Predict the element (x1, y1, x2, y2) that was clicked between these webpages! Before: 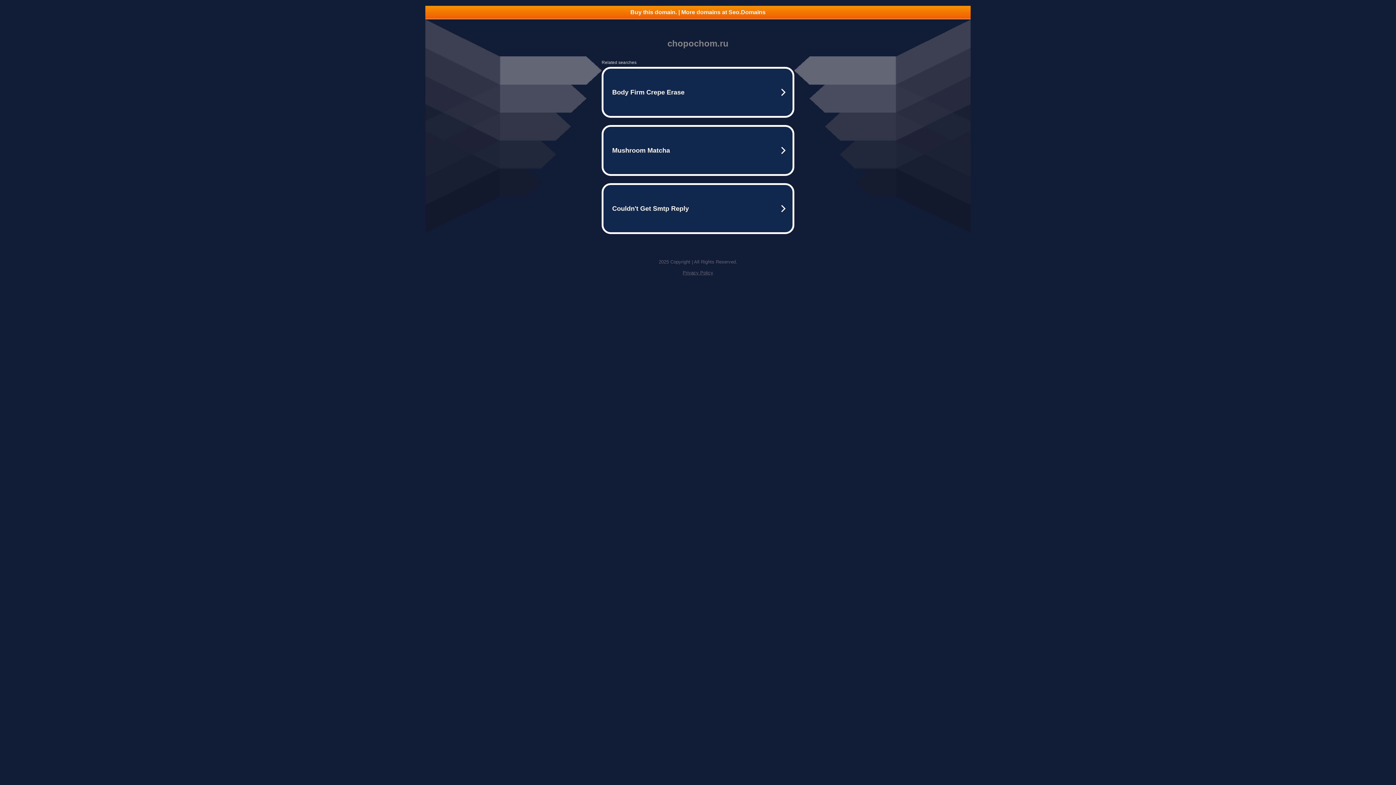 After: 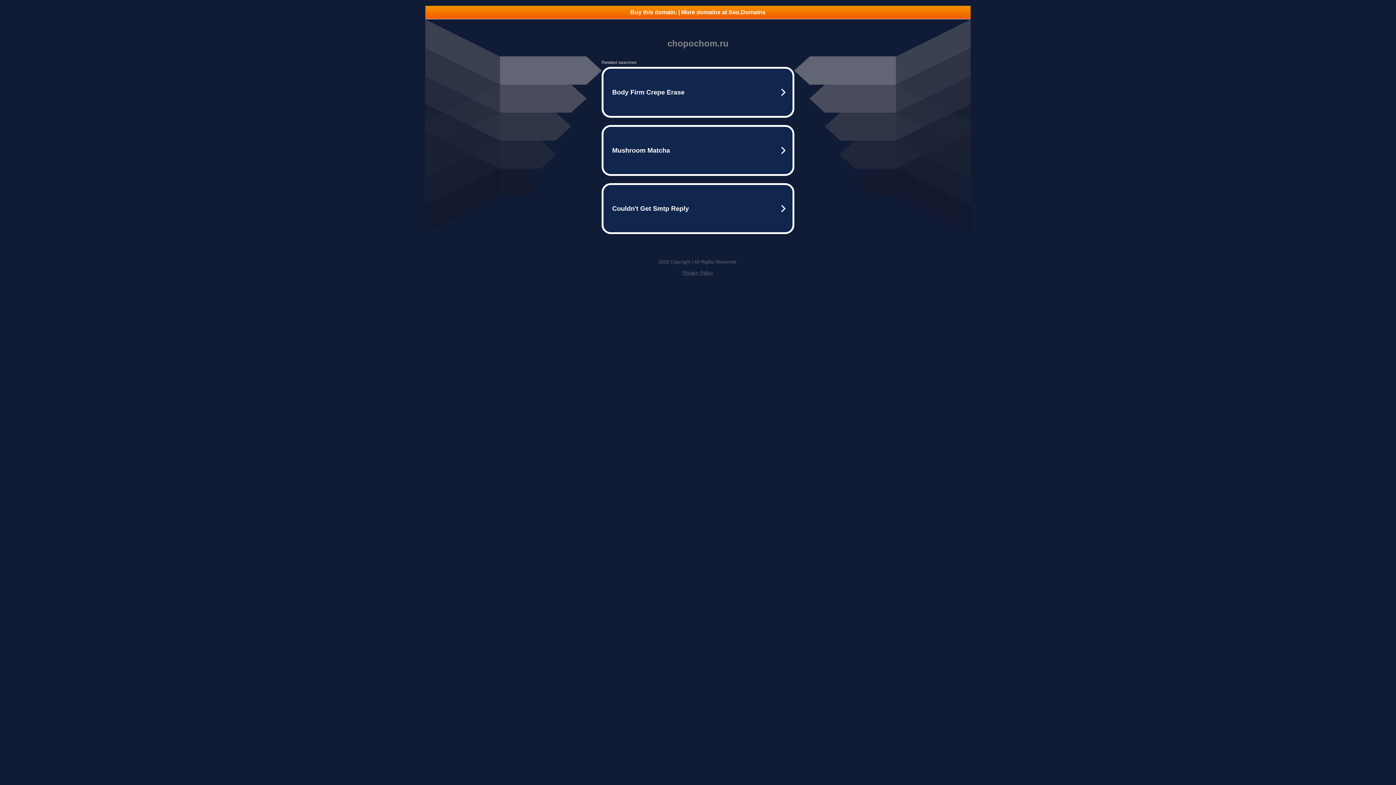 Action: label: Buy this domain. | More domains at Seo.Domains bbox: (425, 5, 970, 18)